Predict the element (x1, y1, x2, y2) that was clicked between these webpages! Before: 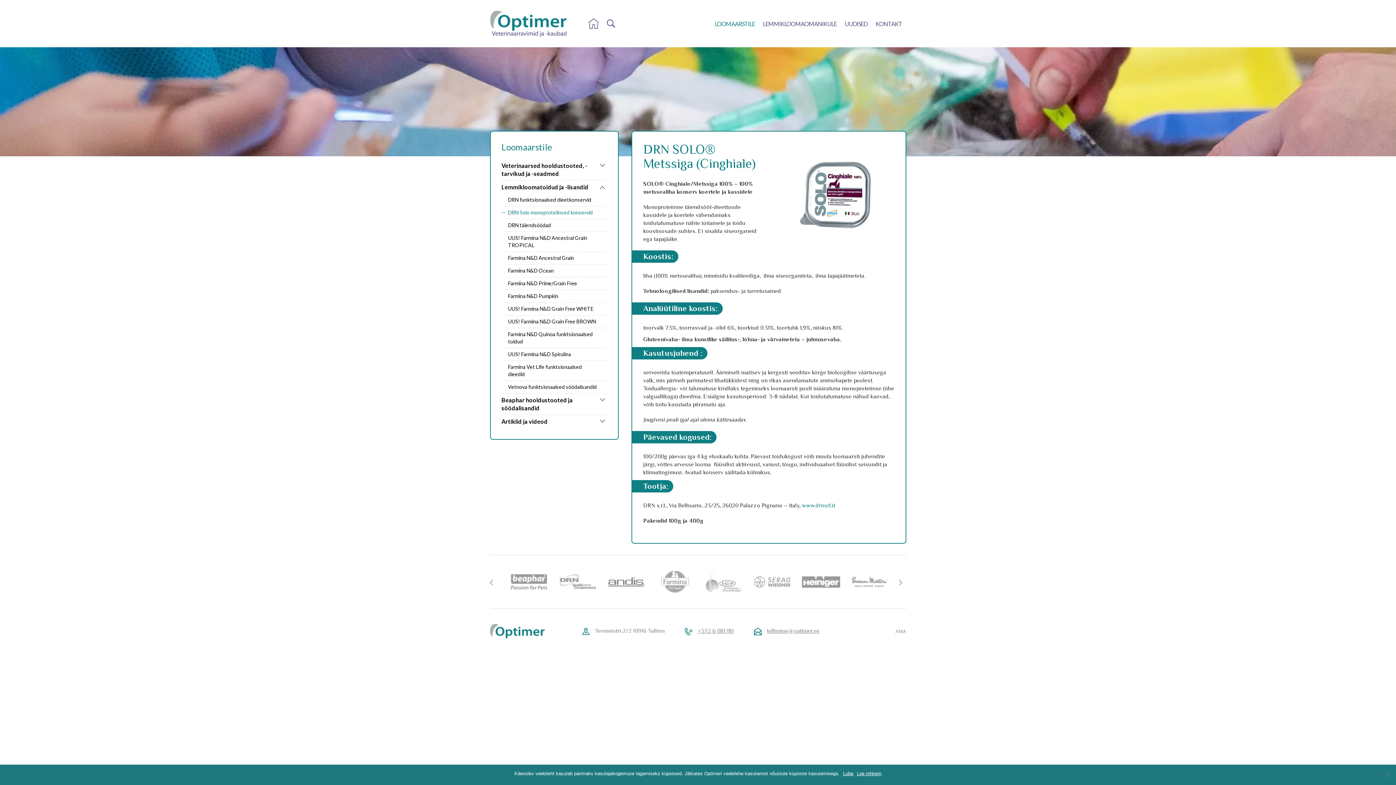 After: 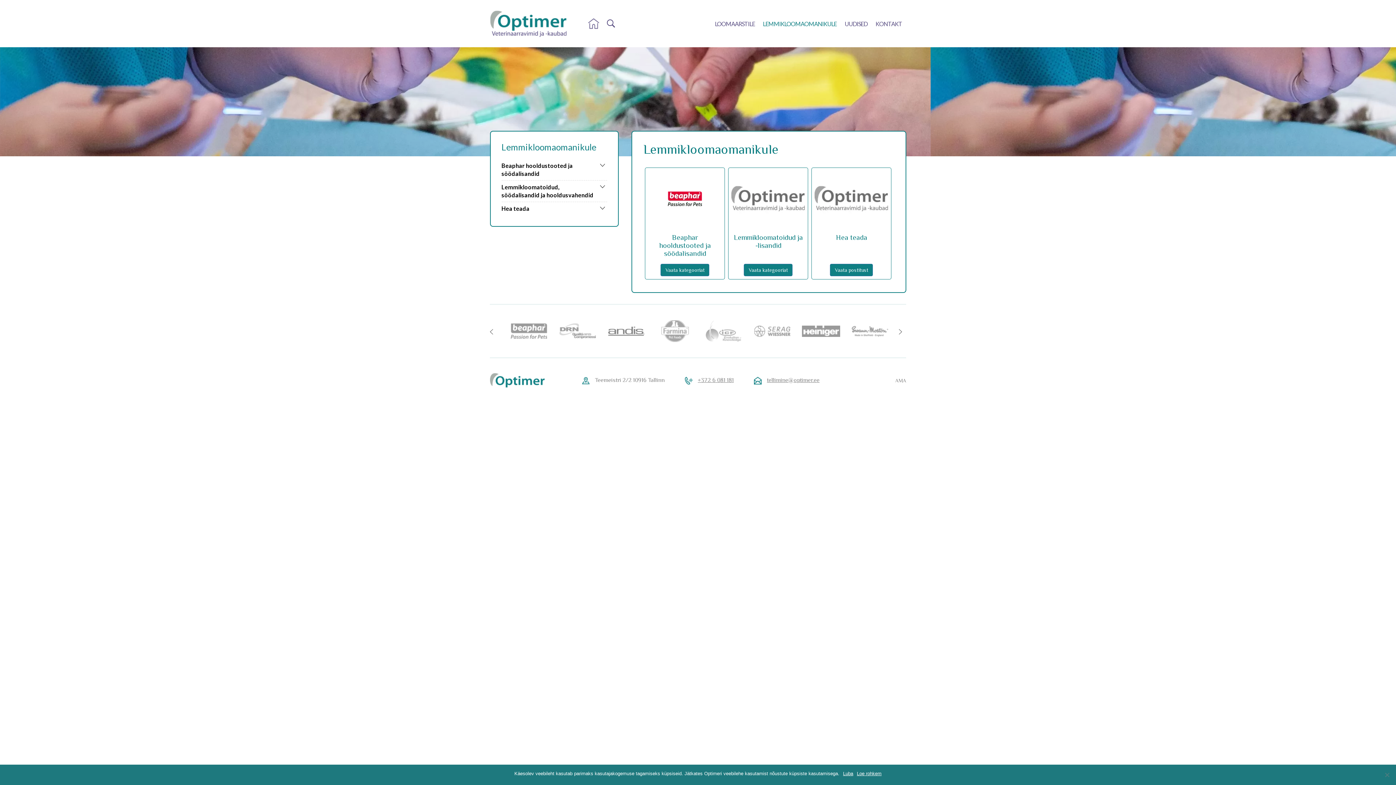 Action: bbox: (759, 18, 840, 29) label: LEMMIKLOOMAOMANIKULE